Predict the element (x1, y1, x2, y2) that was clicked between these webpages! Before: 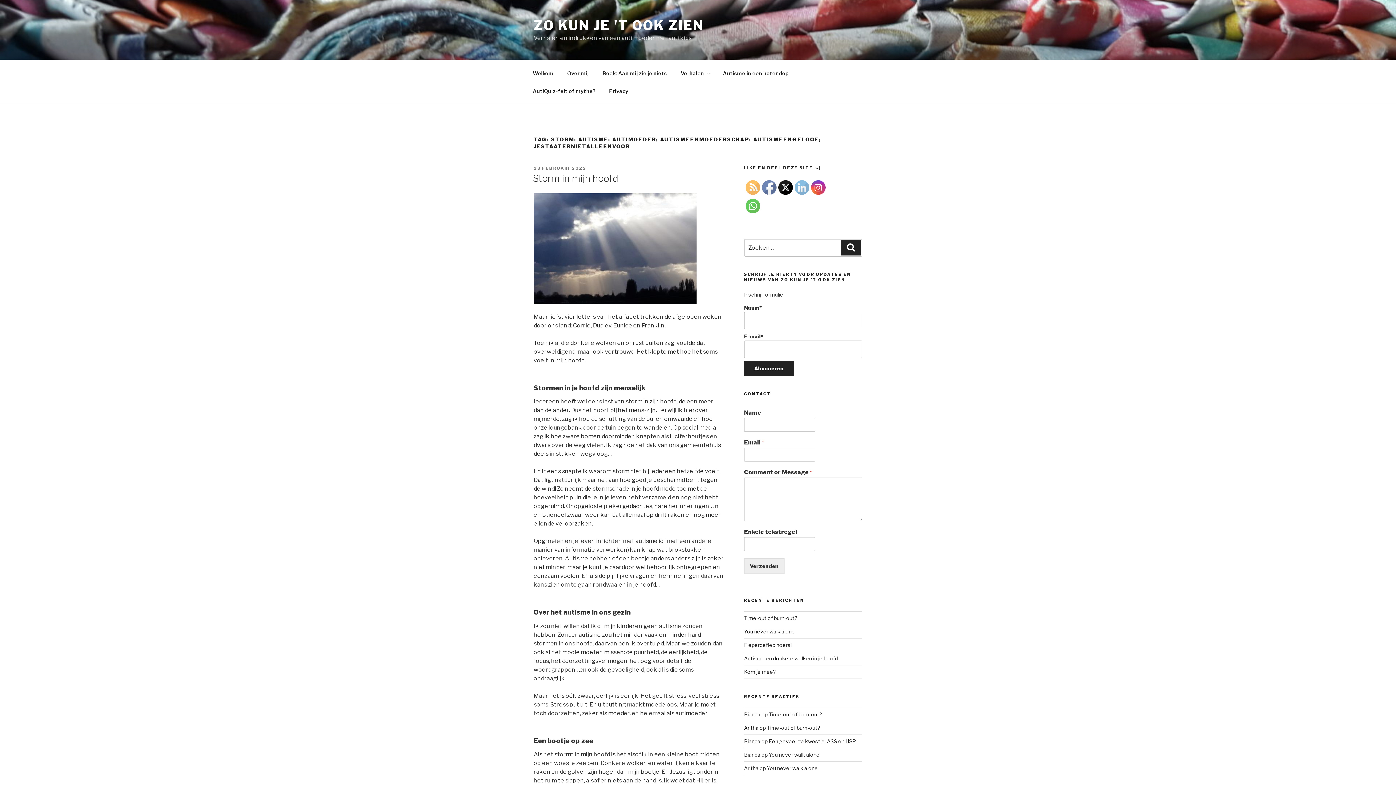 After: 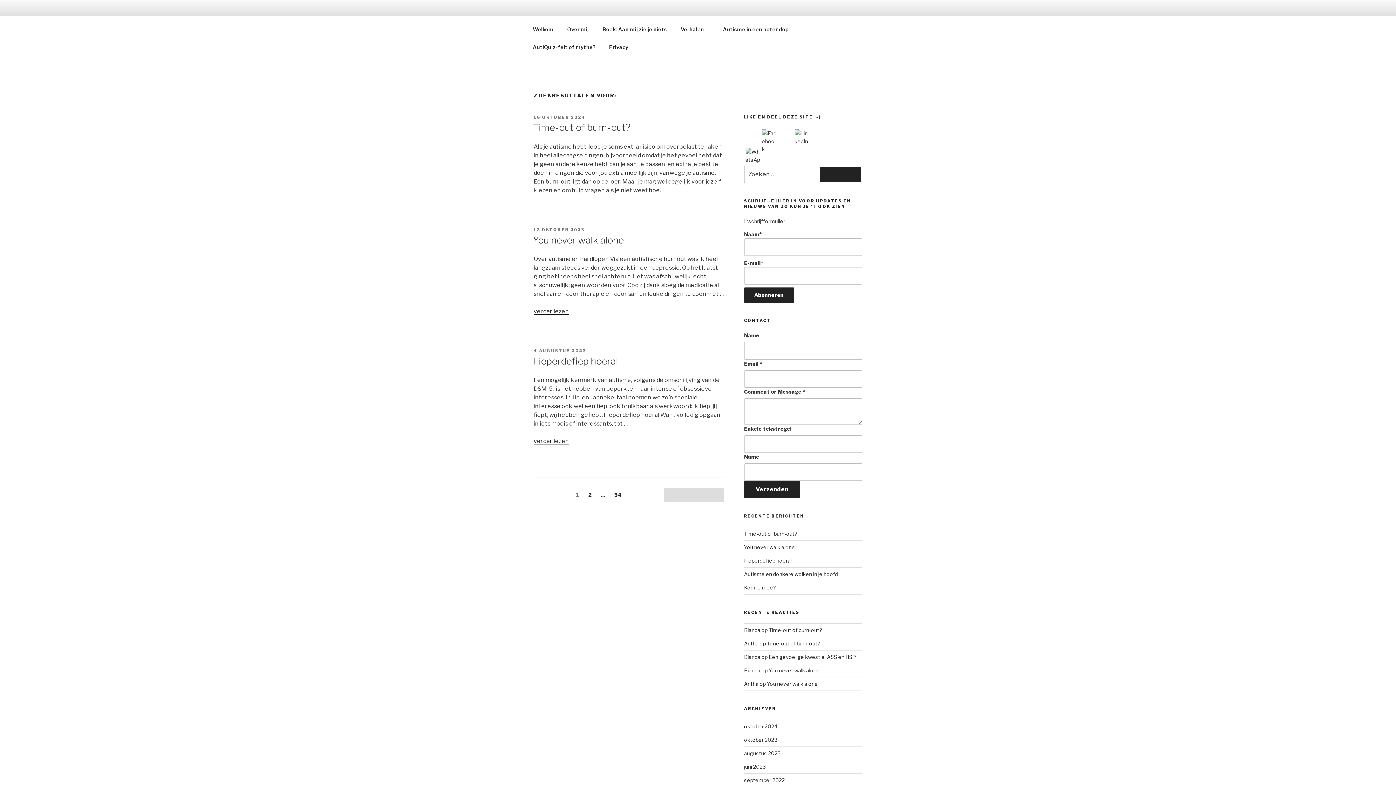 Action: bbox: (841, 240, 861, 255) label: Zoeken